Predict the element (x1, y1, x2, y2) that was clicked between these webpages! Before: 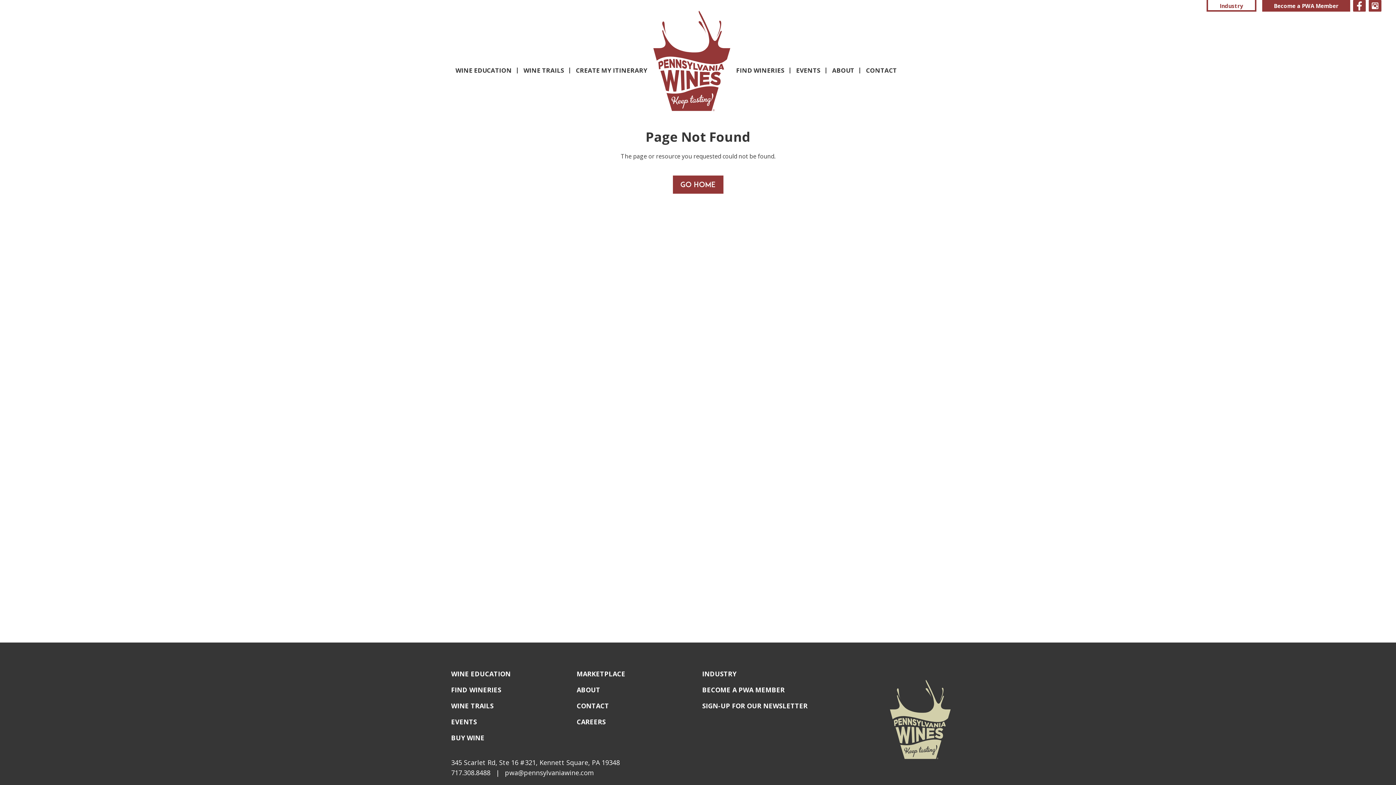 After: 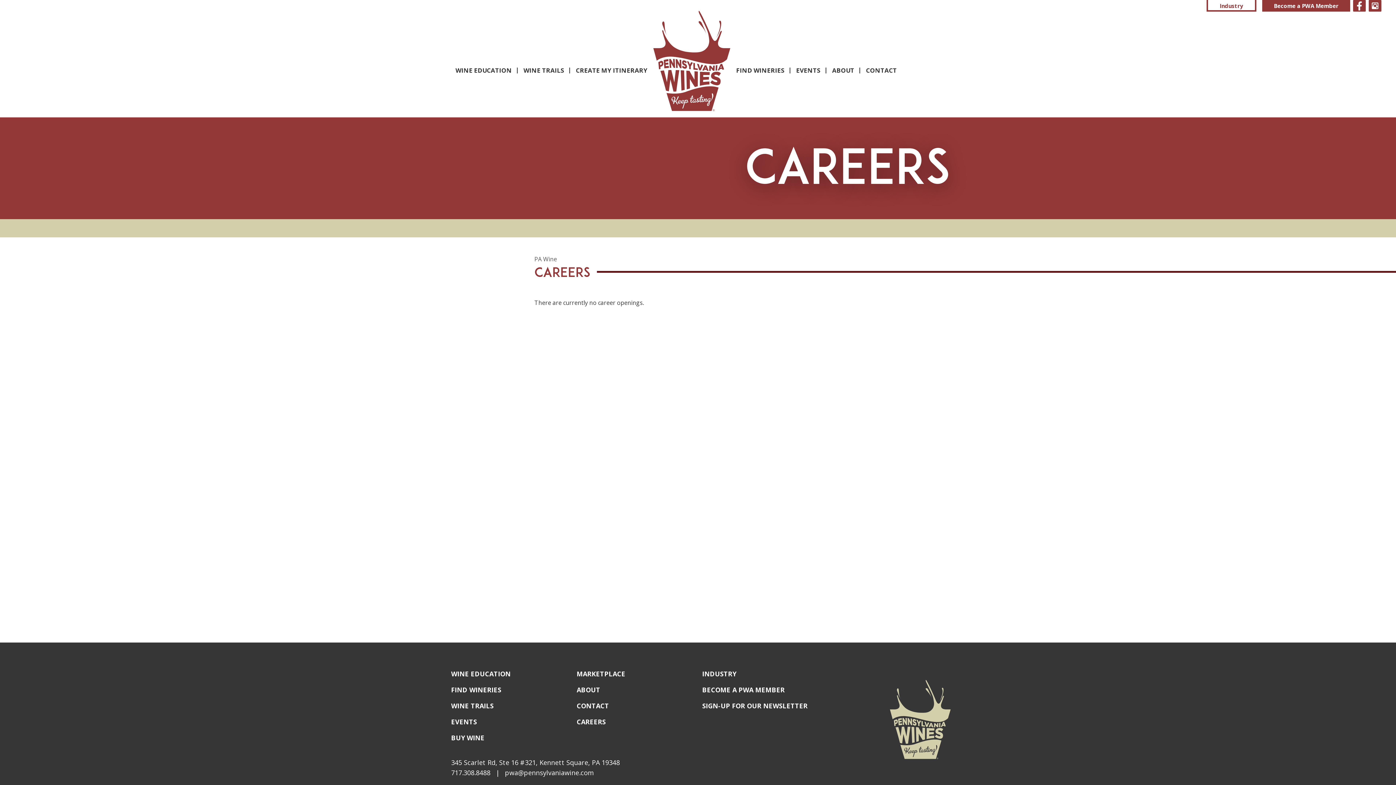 Action: label: CAREERS bbox: (571, 714, 690, 730)